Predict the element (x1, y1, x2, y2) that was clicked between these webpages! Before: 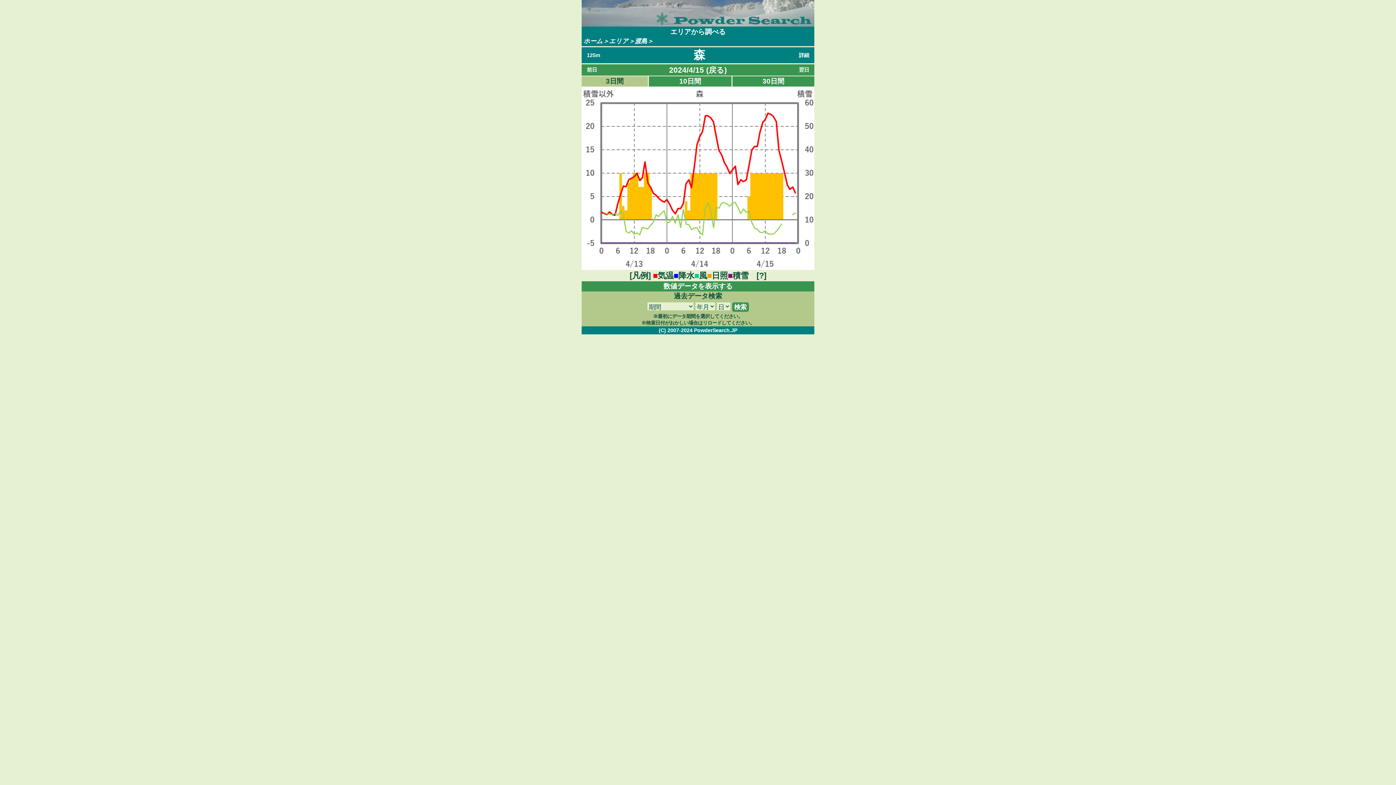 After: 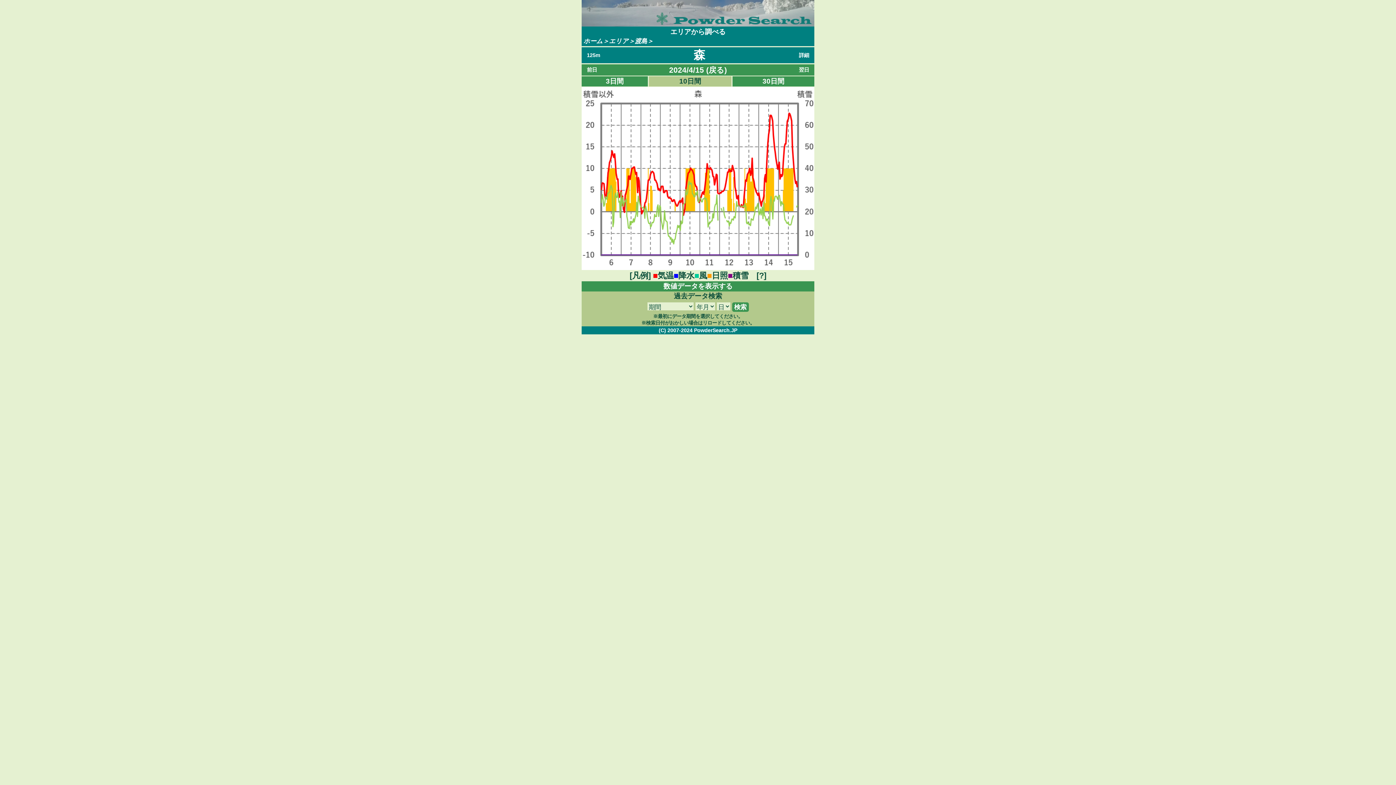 Action: label: 10日間 bbox: (679, 77, 701, 85)